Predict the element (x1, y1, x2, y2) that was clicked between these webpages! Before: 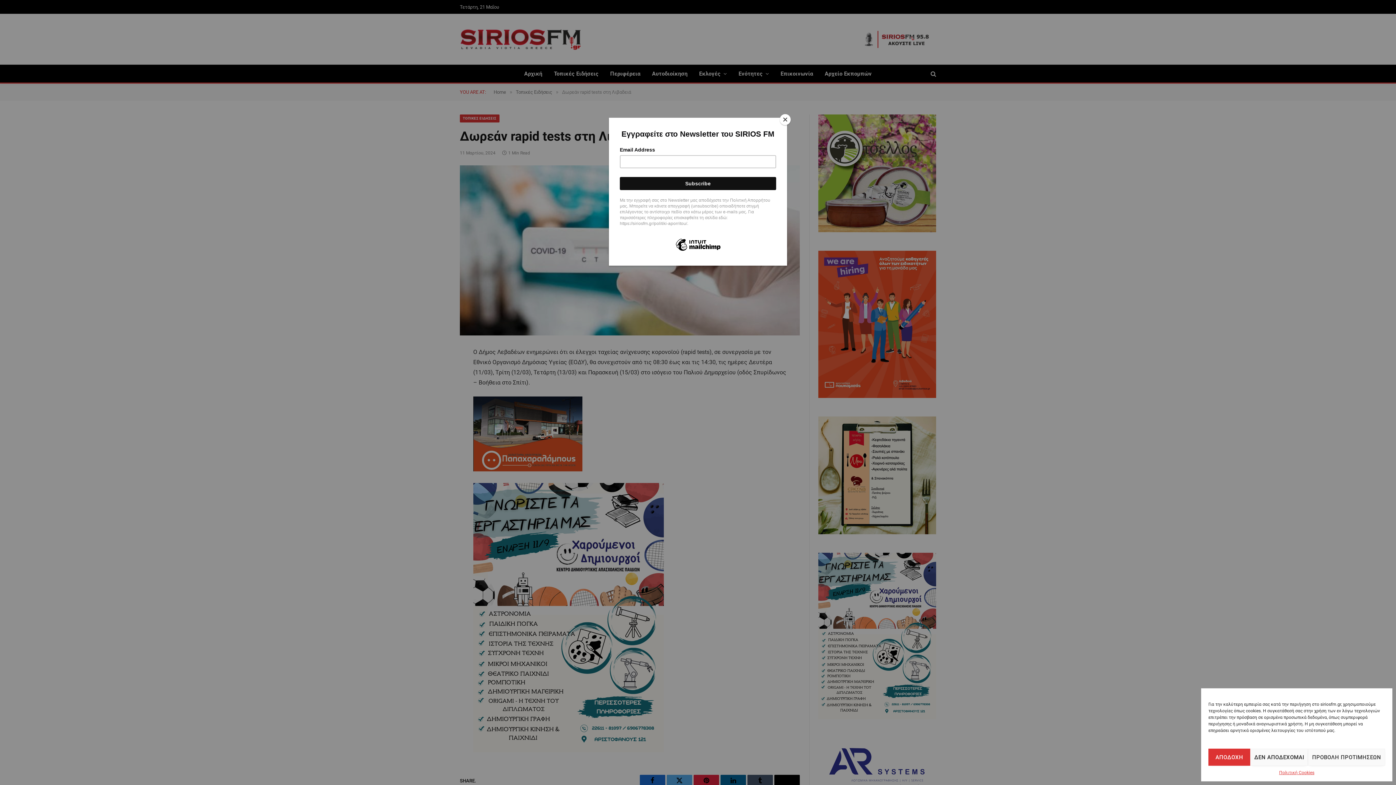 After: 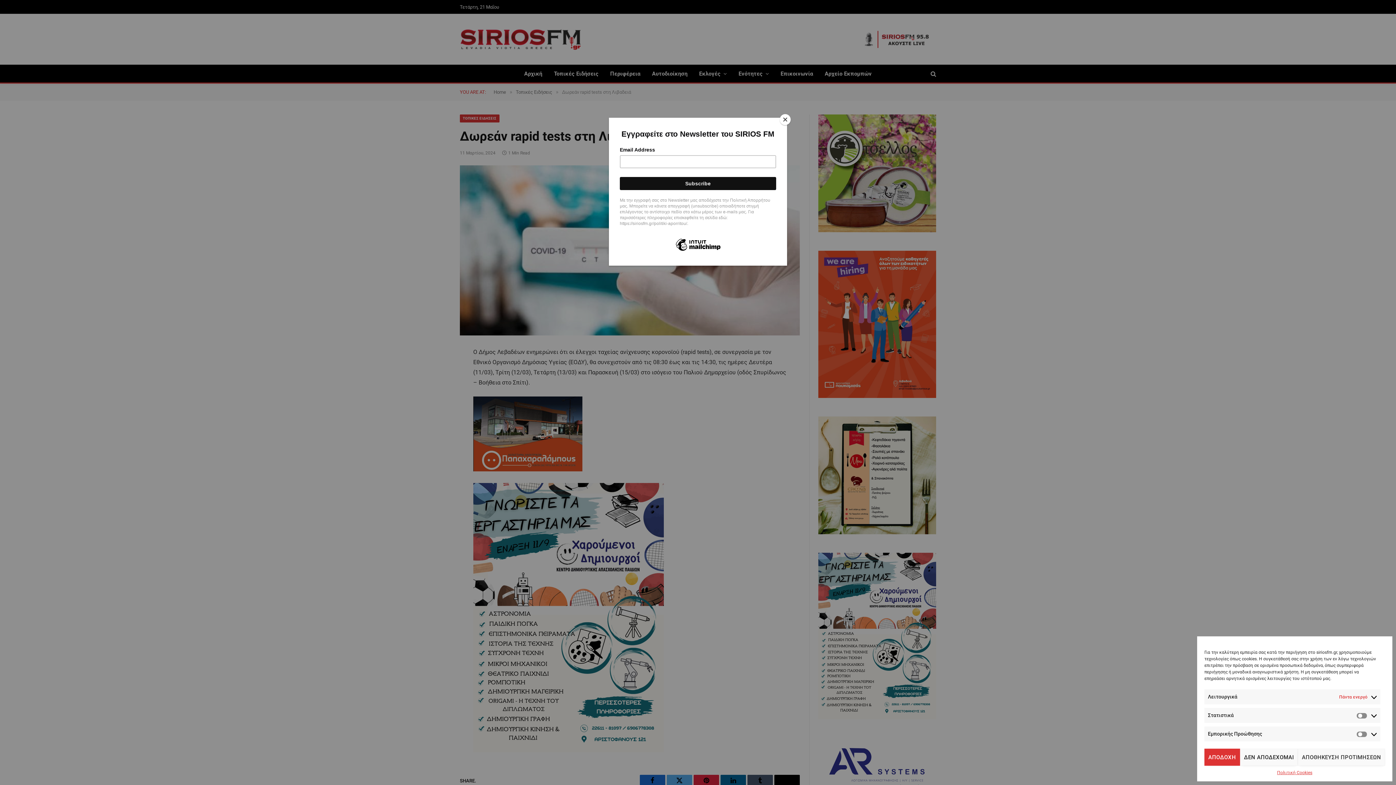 Action: label: ΠΡΟΒΟΛΗ ΠΡΟΤΙΜΗΣΕΩΝ bbox: (1308, 749, 1385, 766)